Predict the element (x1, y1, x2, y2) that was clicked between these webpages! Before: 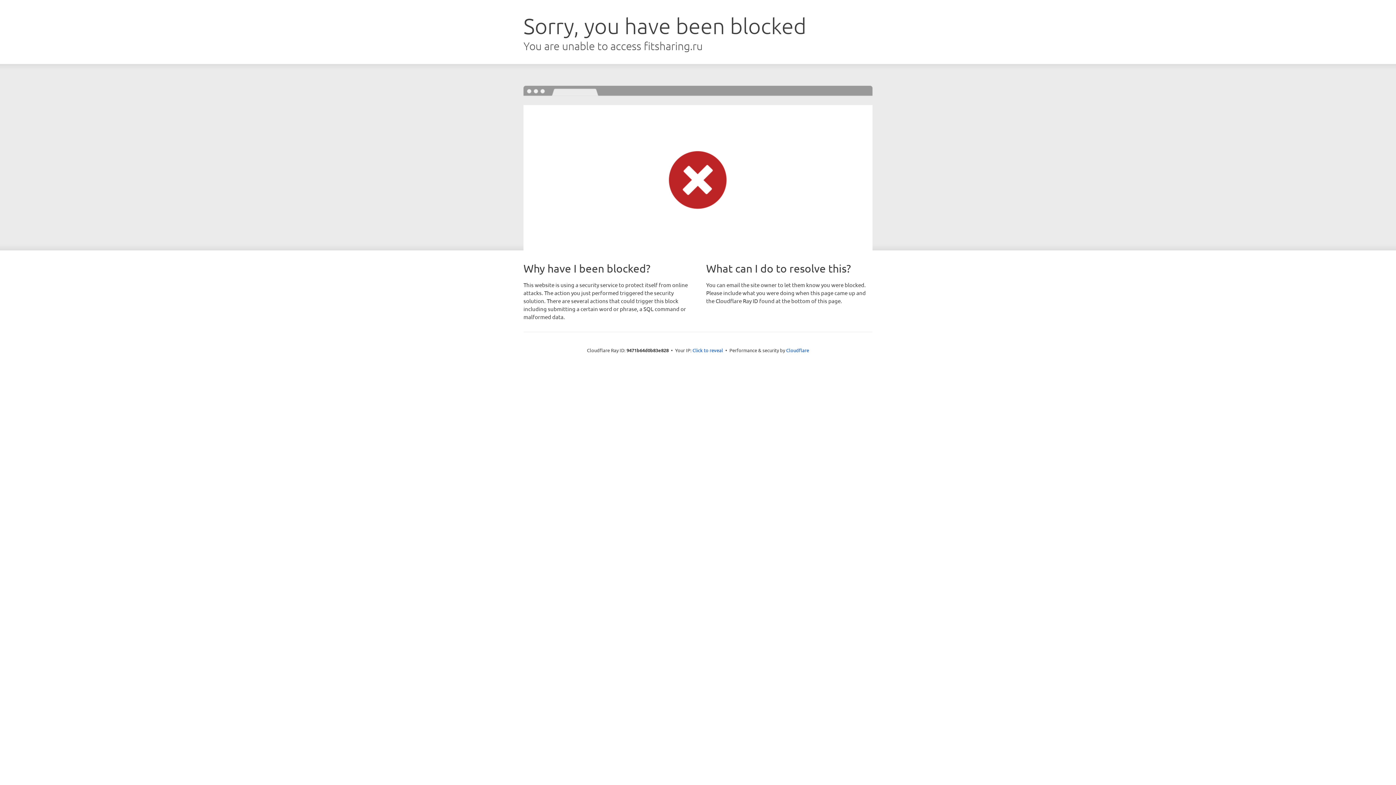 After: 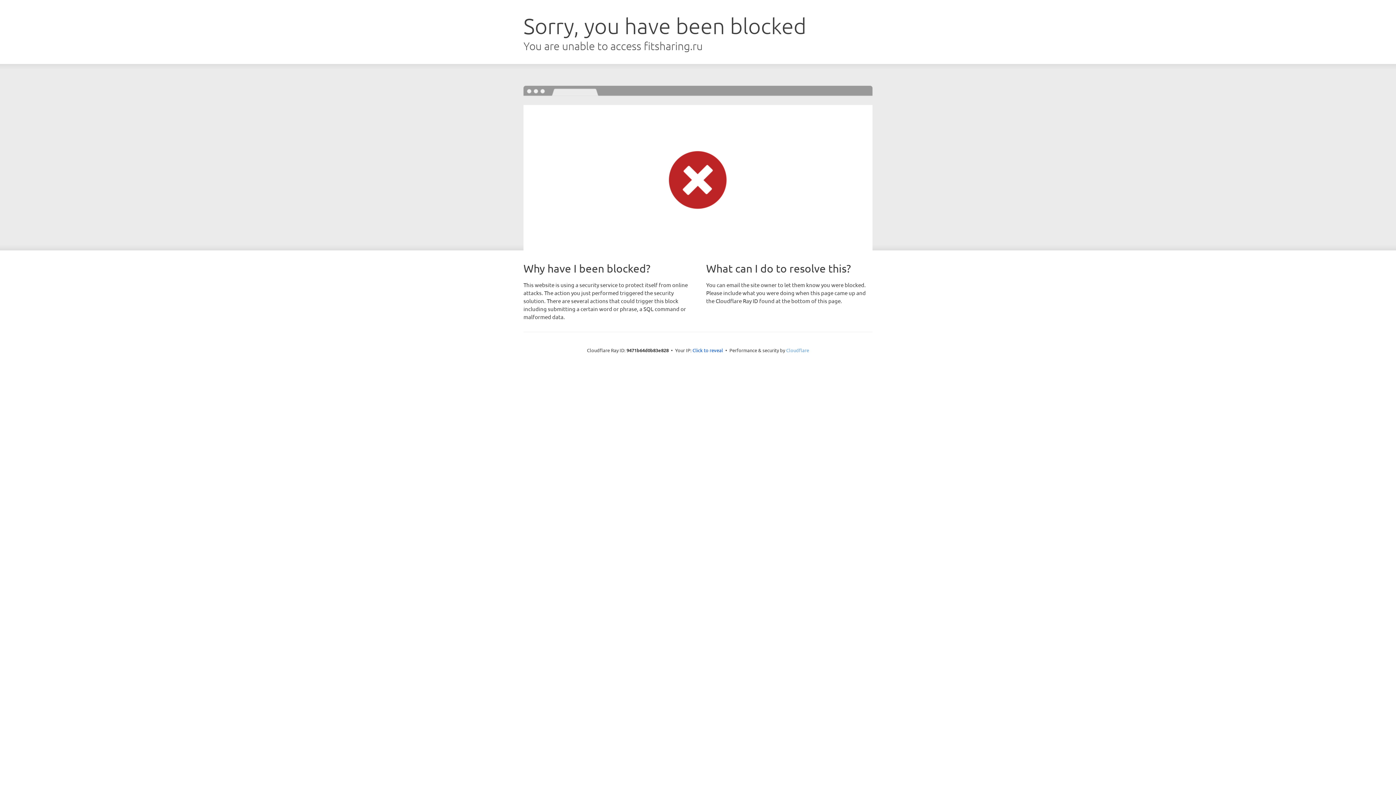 Action: bbox: (786, 347, 809, 353) label: Cloudflare